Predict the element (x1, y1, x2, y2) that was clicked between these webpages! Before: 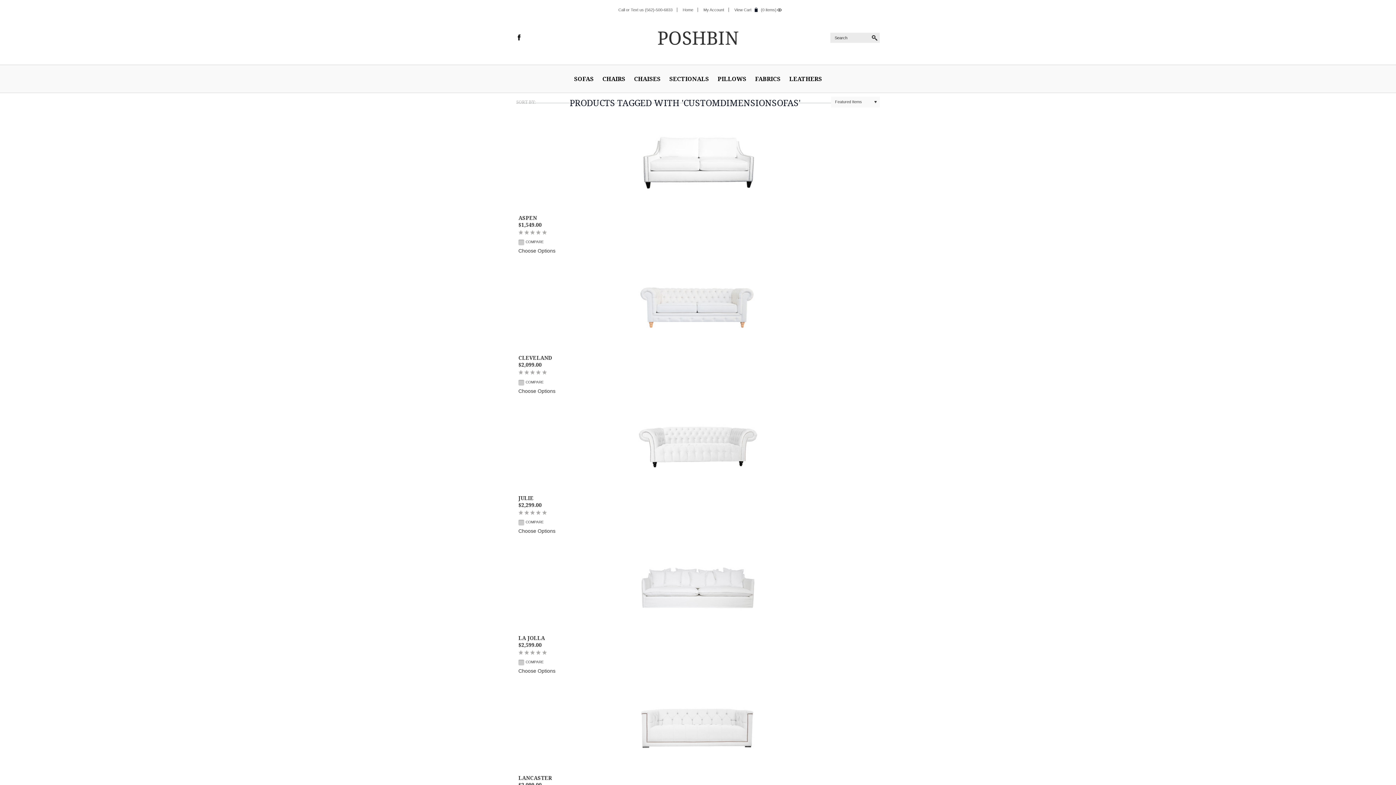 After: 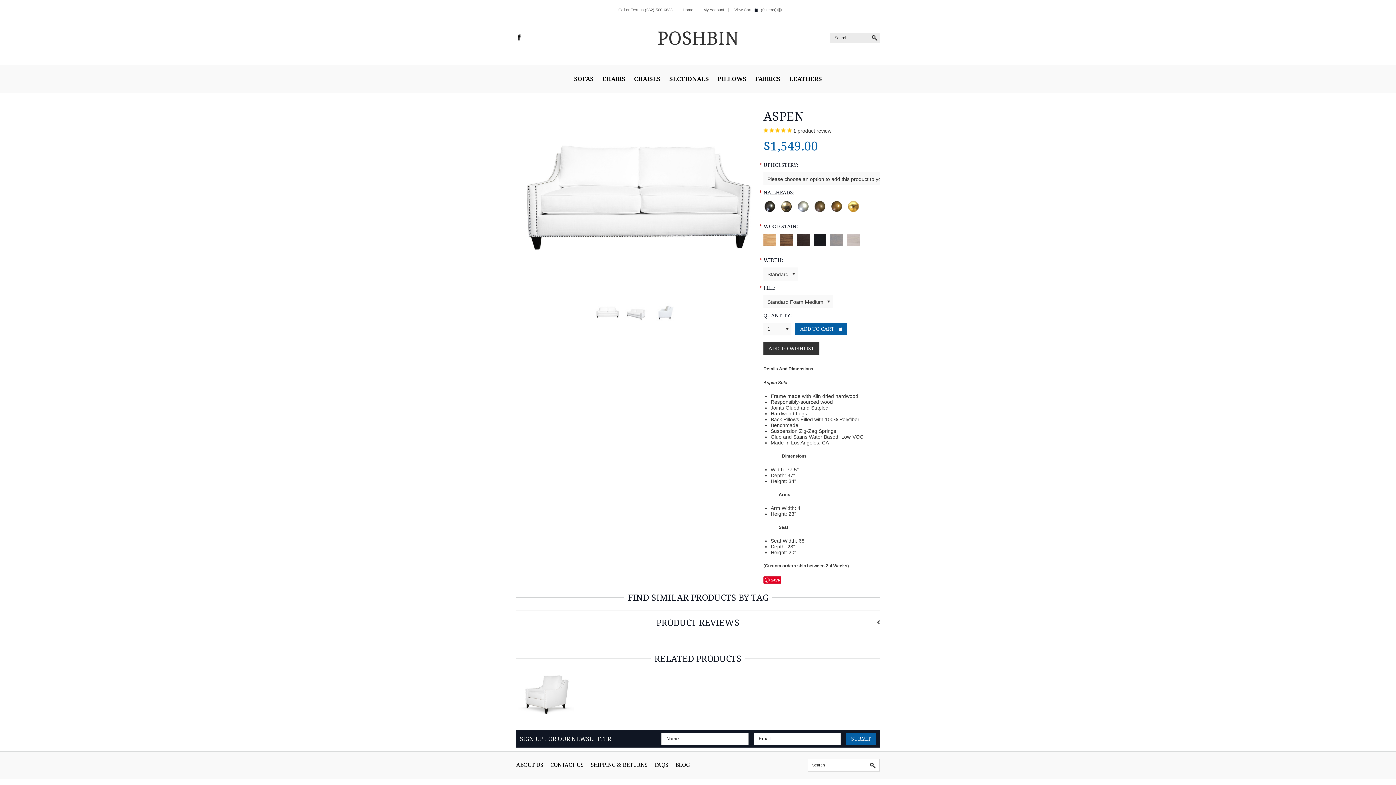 Action: label: ASPEN bbox: (518, 214, 537, 221)